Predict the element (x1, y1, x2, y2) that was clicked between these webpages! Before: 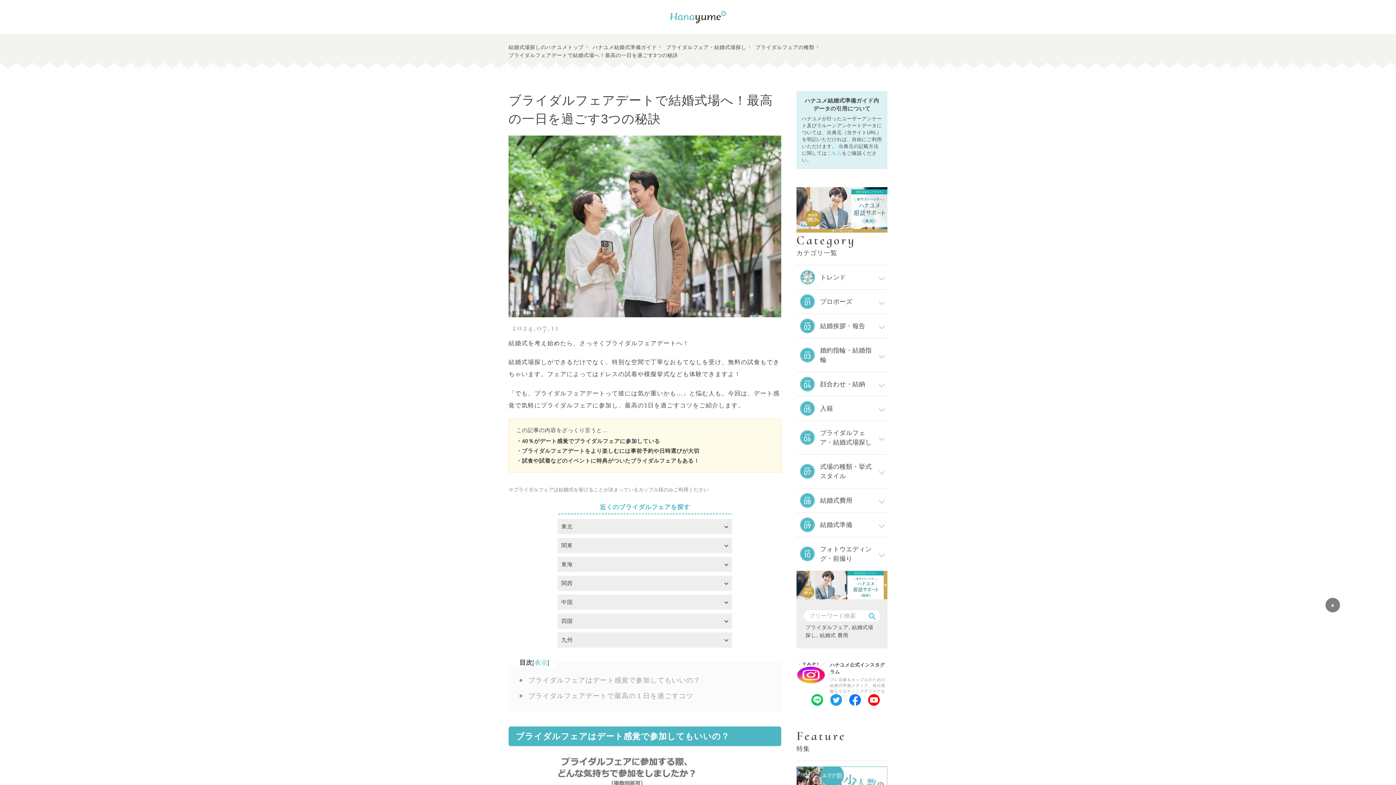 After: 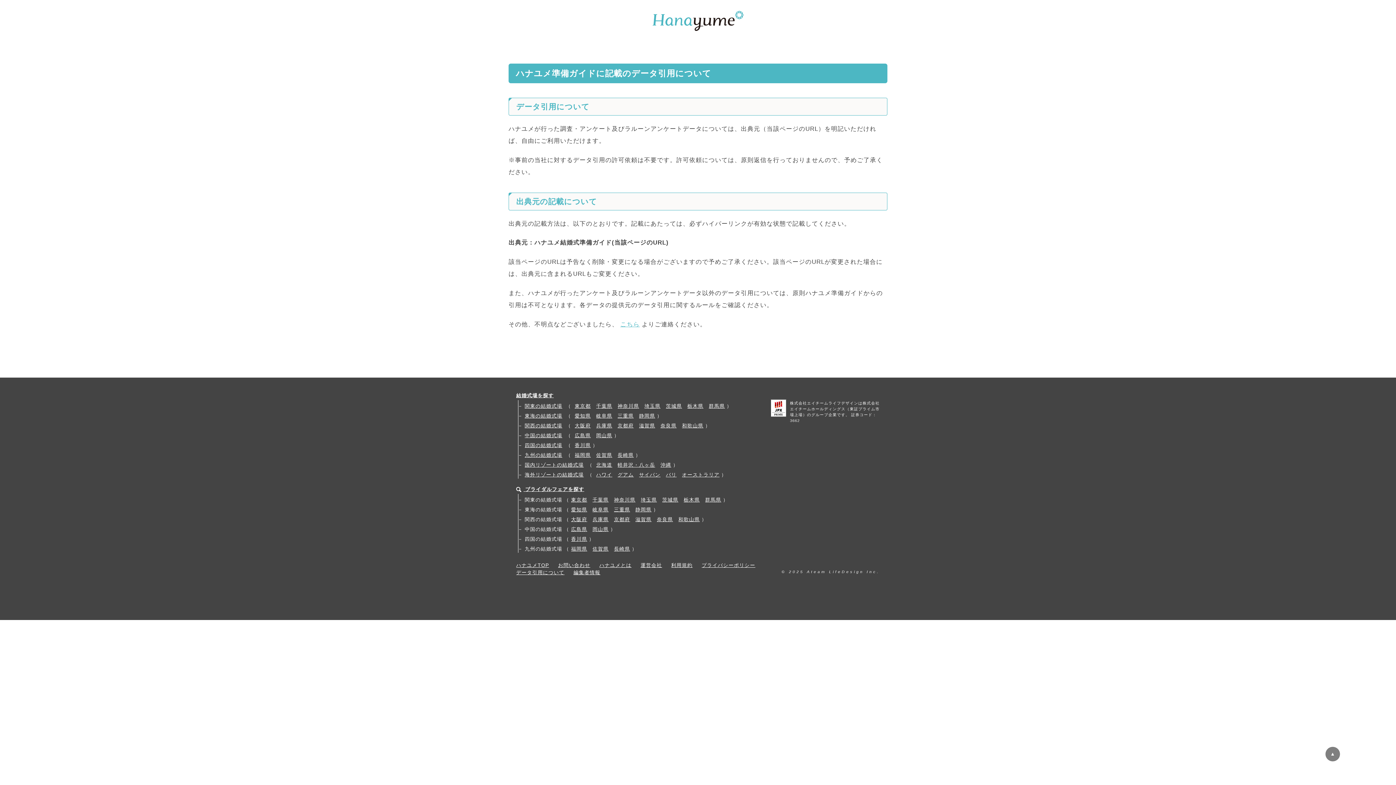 Action: label: こちら bbox: (827, 150, 842, 156)